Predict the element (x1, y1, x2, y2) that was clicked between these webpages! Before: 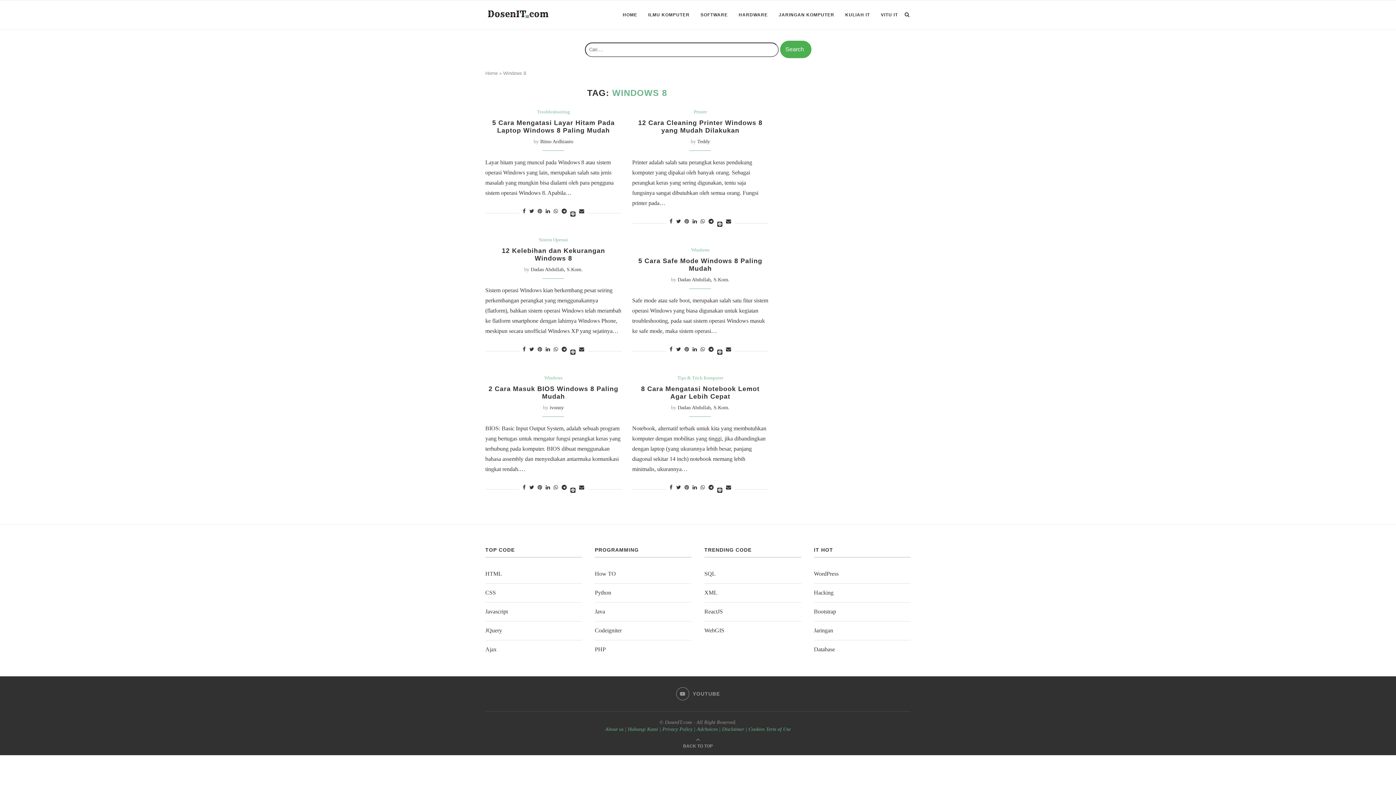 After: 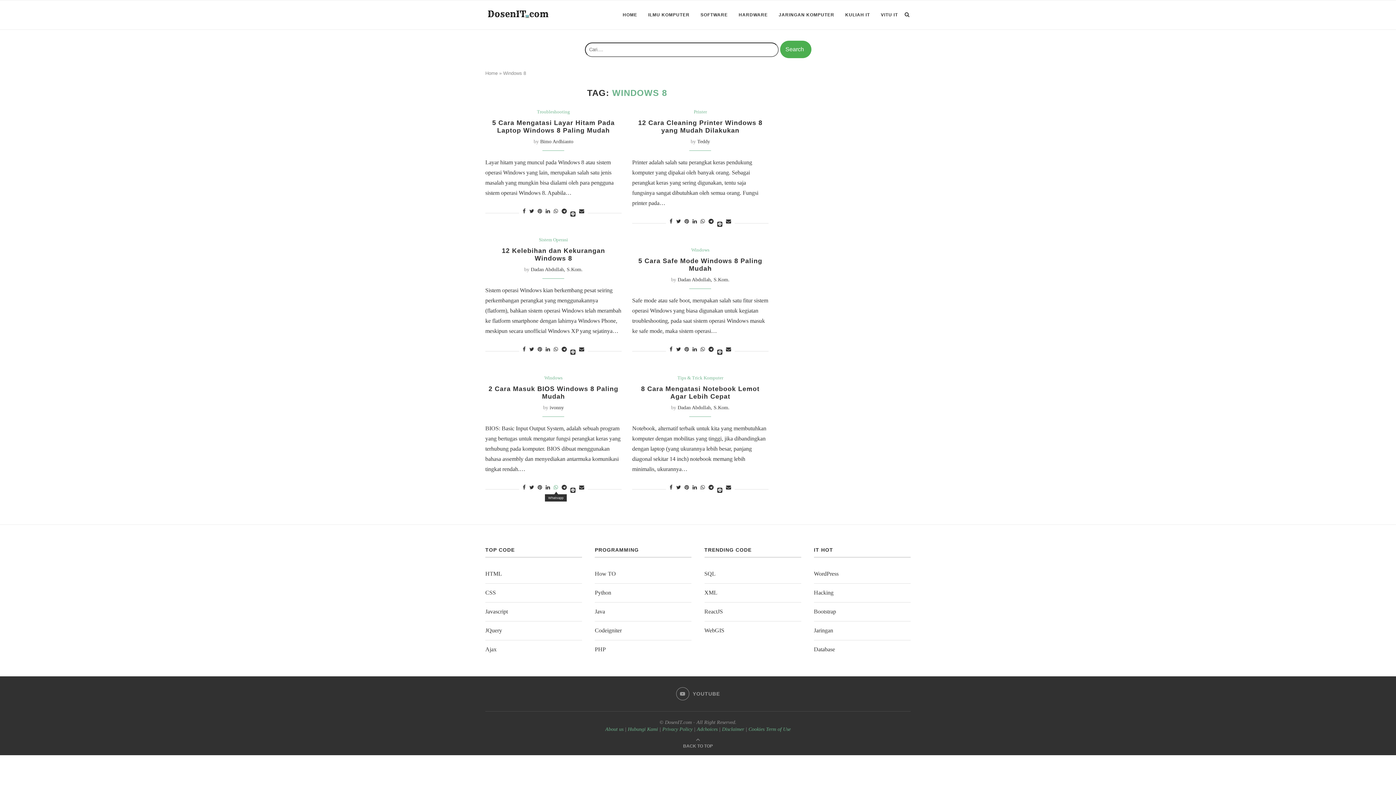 Action: bbox: (553, 485, 558, 490)